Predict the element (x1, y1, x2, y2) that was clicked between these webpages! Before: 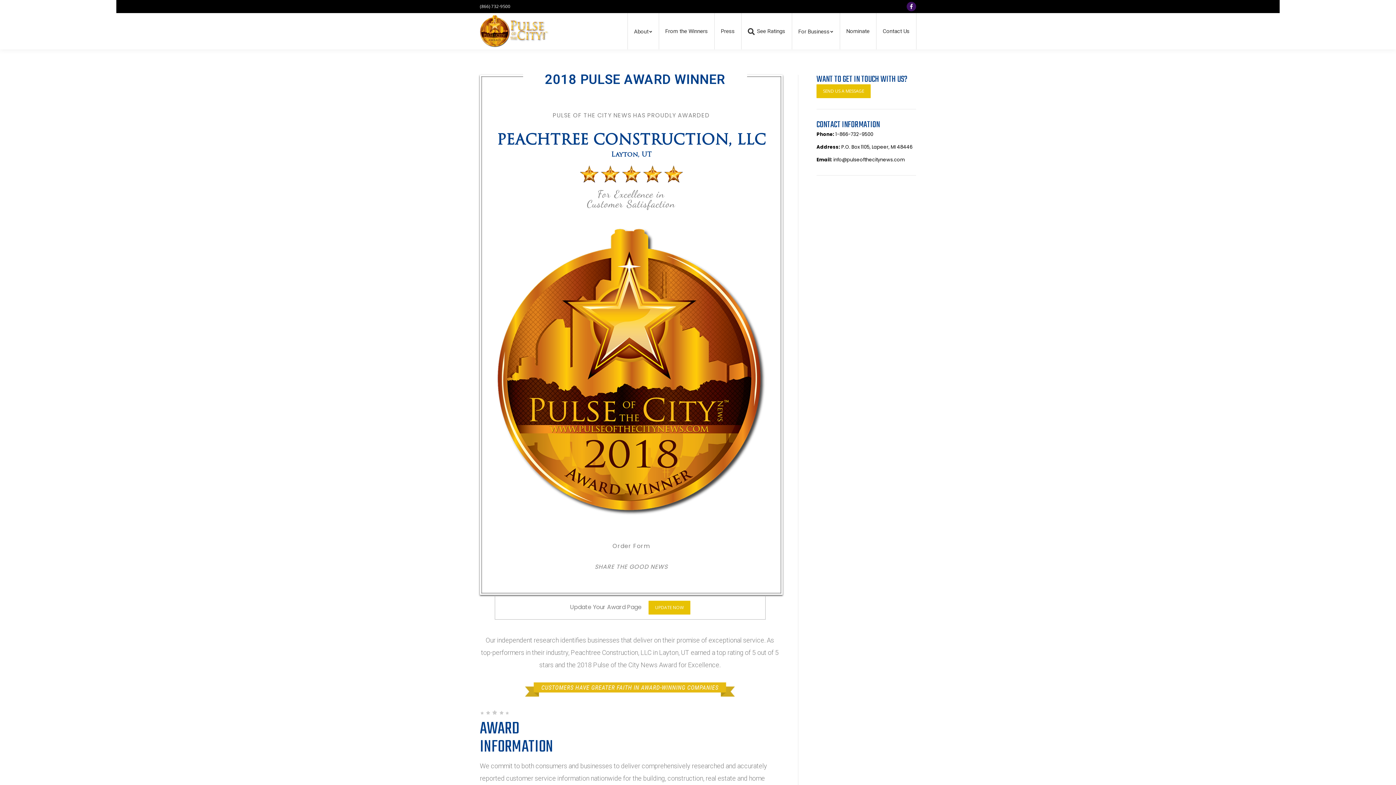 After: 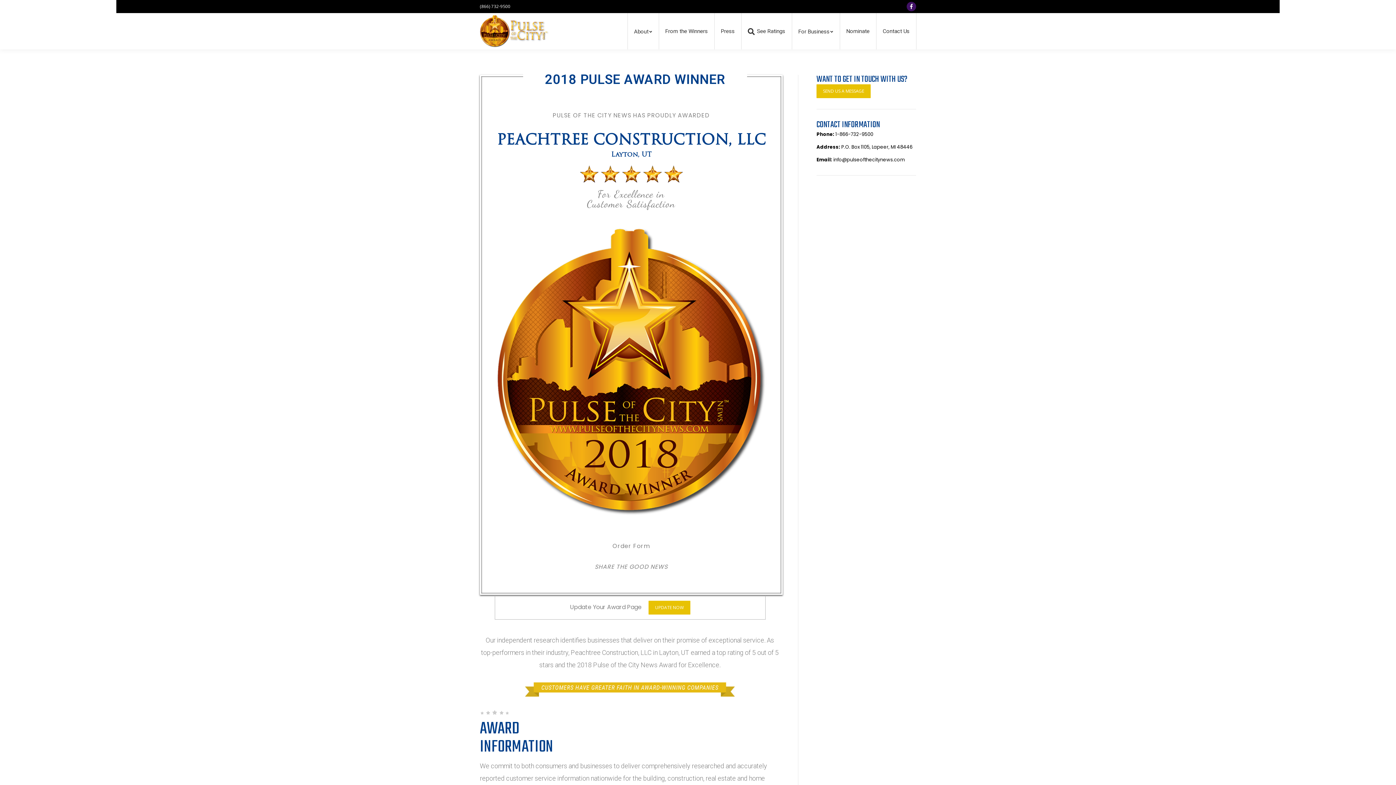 Action: bbox: (496, 521, 766, 529)